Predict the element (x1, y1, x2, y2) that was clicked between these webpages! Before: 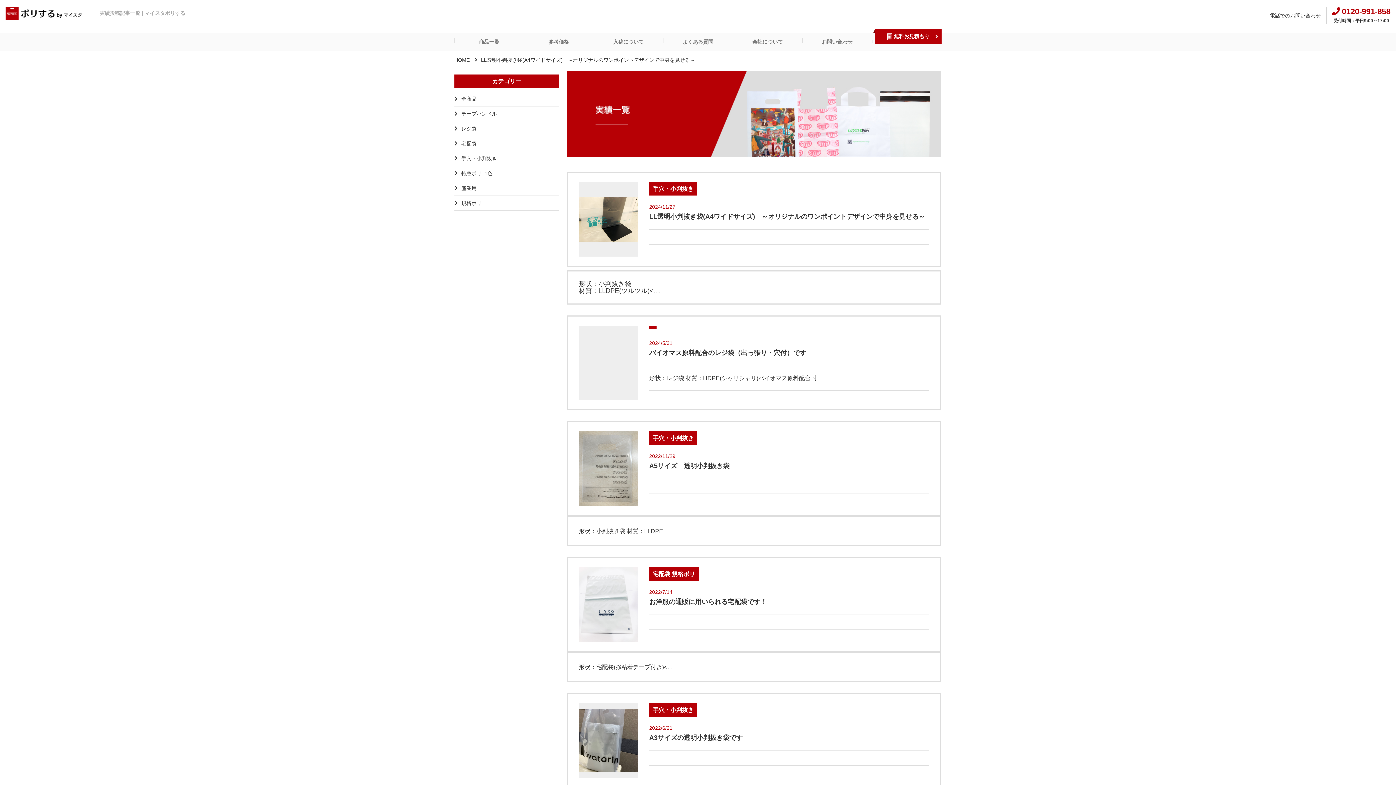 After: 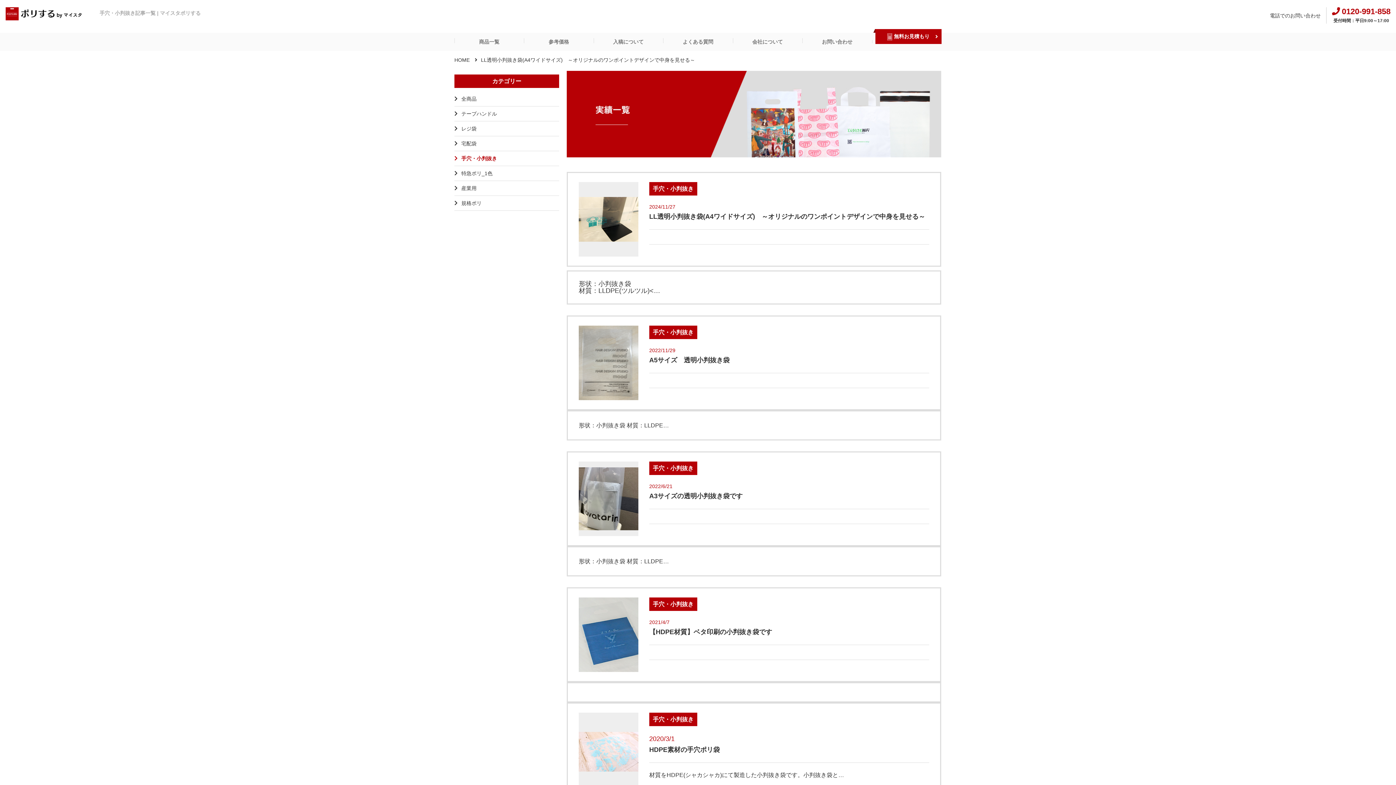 Action: bbox: (454, 151, 559, 166) label: 手穴・小判抜き